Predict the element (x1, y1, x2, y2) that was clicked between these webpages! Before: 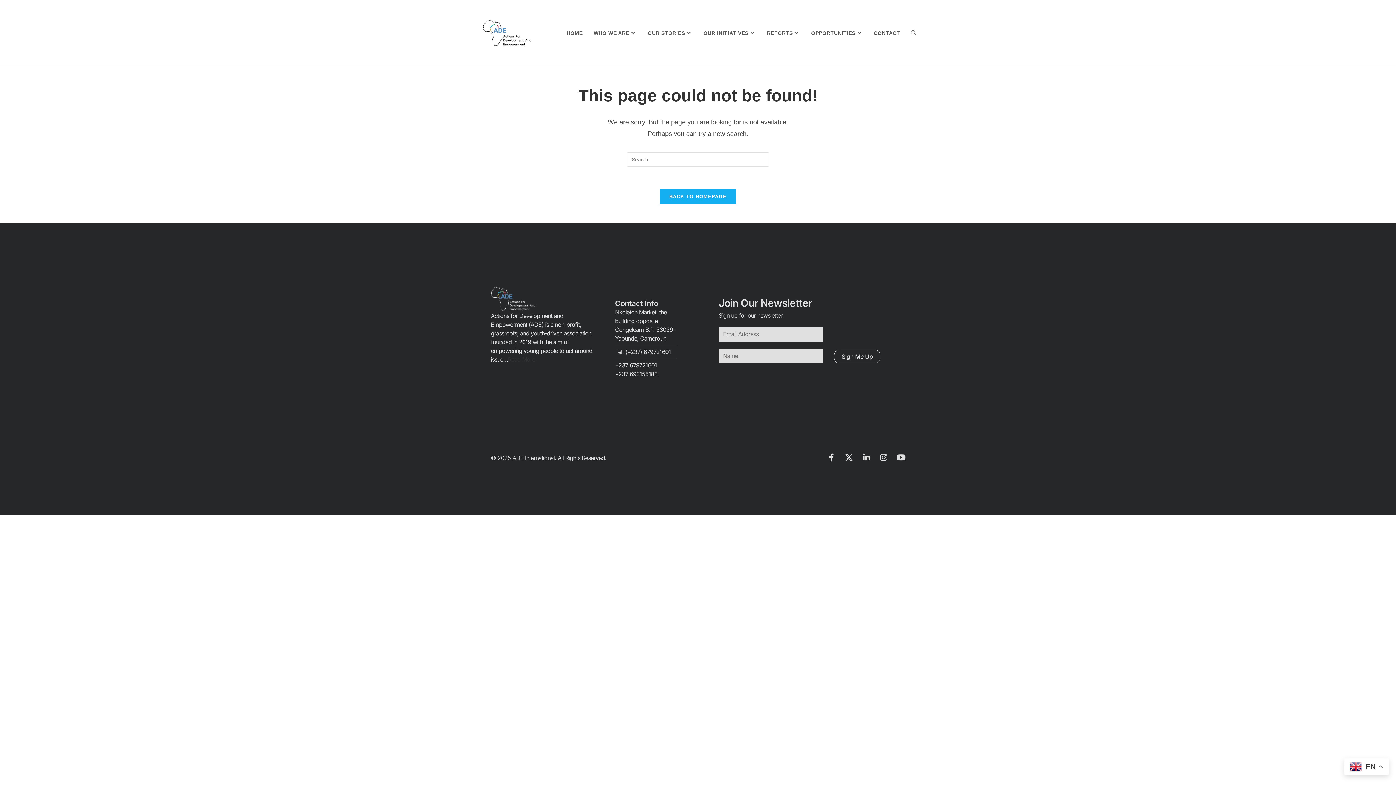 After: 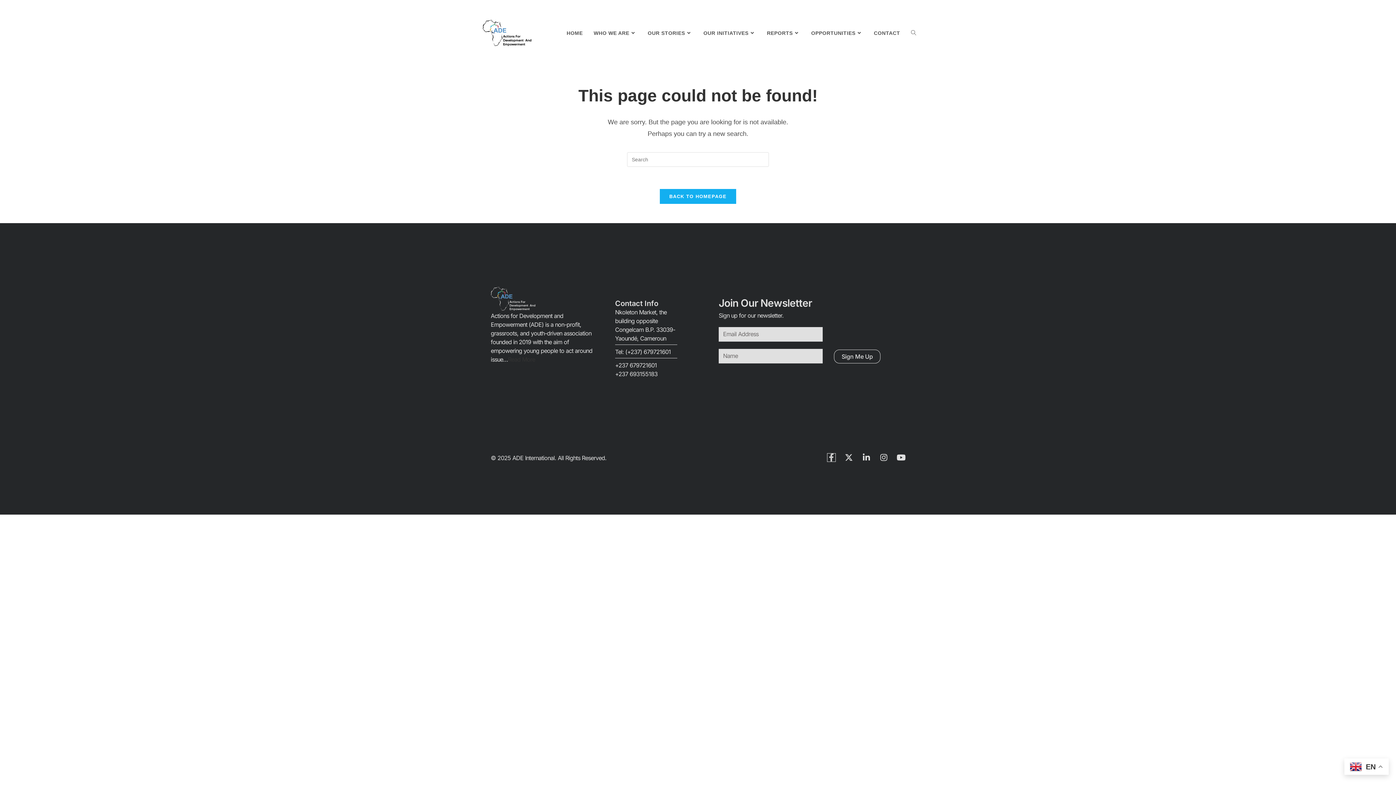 Action: label: Facebook-f bbox: (827, 453, 835, 461)